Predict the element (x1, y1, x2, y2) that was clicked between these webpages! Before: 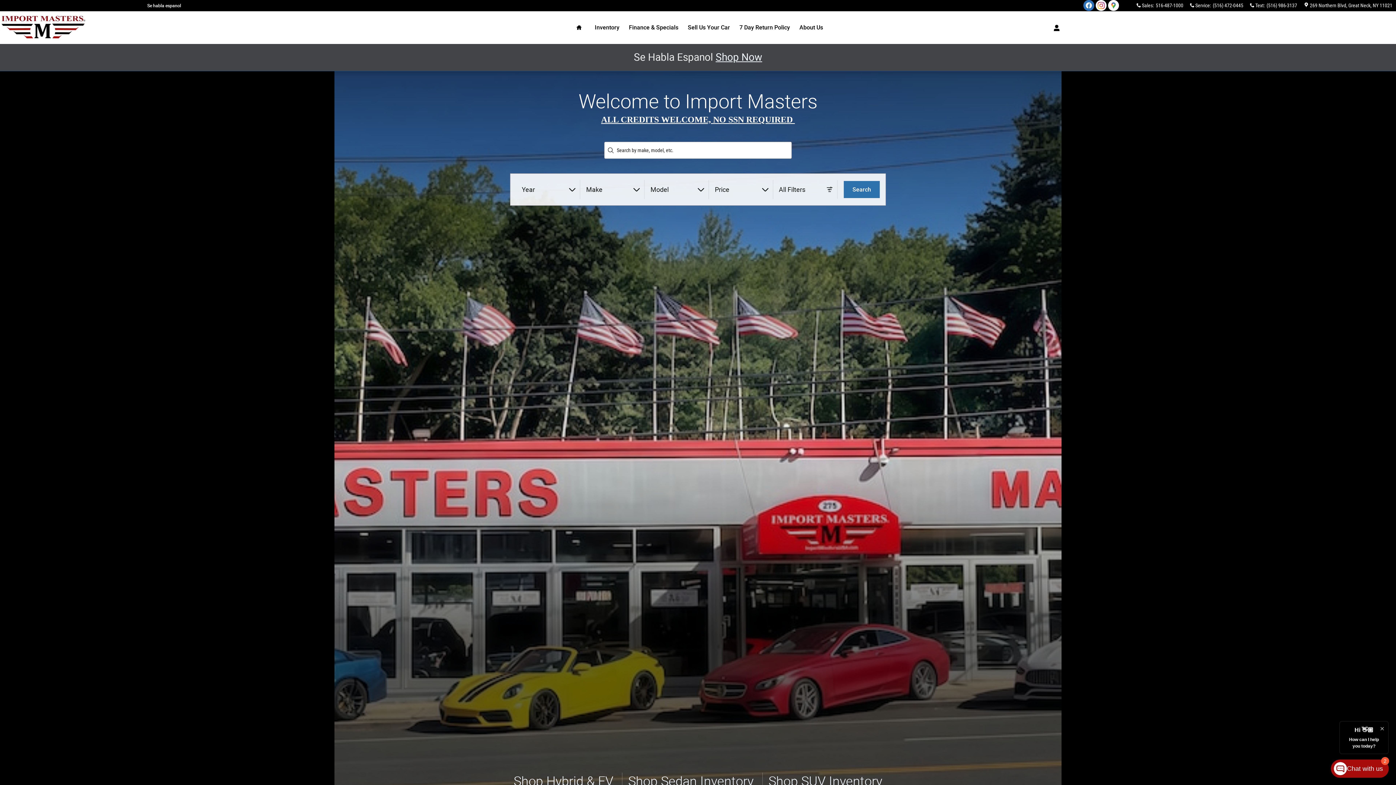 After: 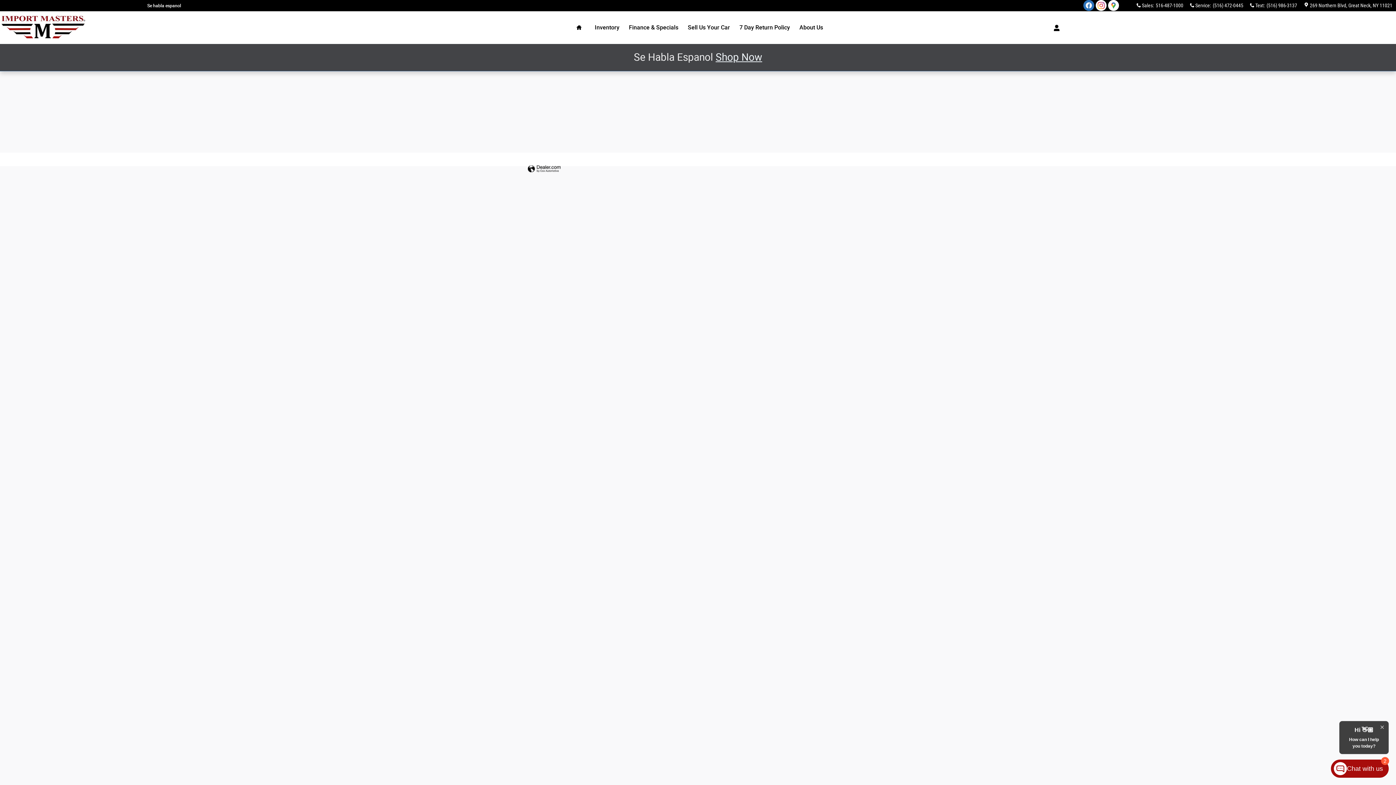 Action: label: Sell Us Your Car bbox: (683, 11, 734, 44)